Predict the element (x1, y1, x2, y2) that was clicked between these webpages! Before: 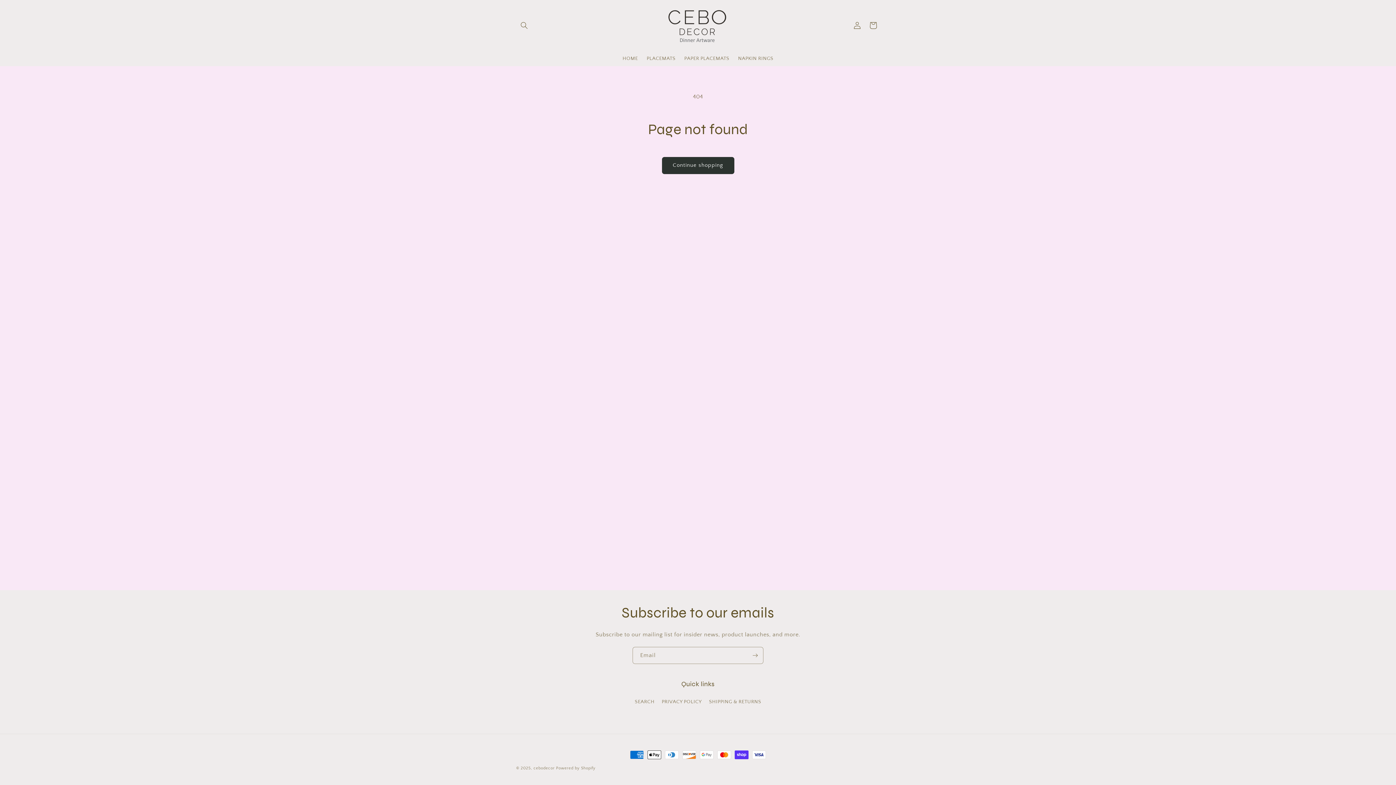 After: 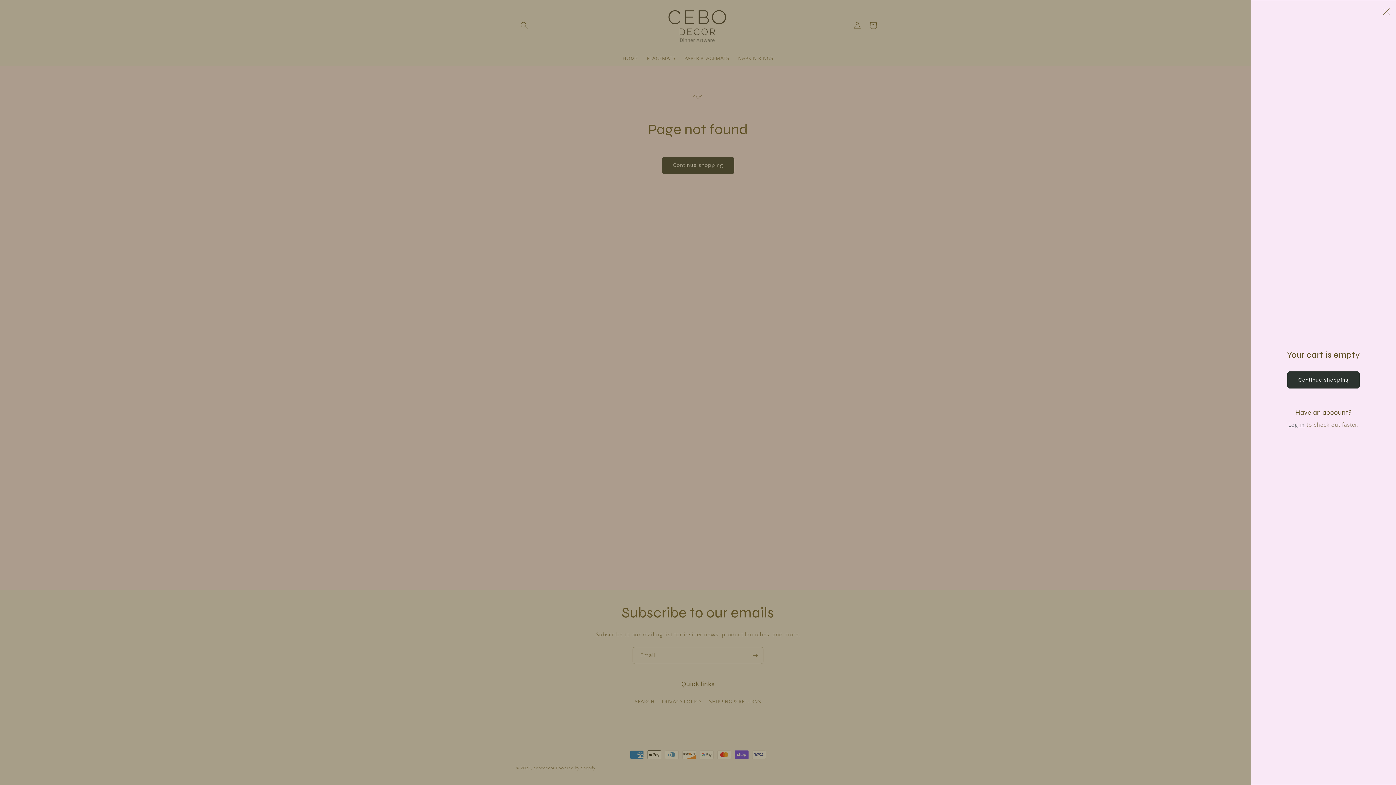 Action: label: Cart bbox: (865, 17, 881, 33)